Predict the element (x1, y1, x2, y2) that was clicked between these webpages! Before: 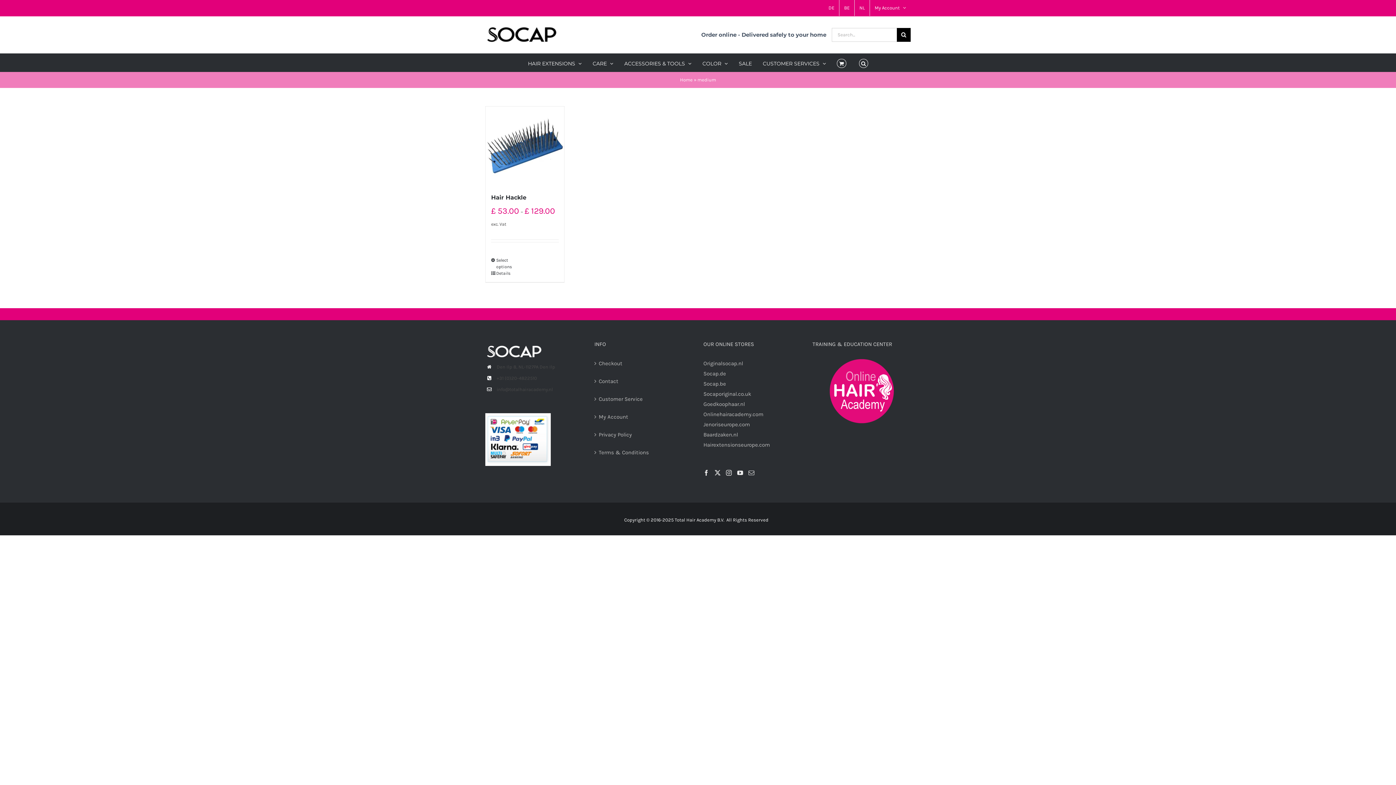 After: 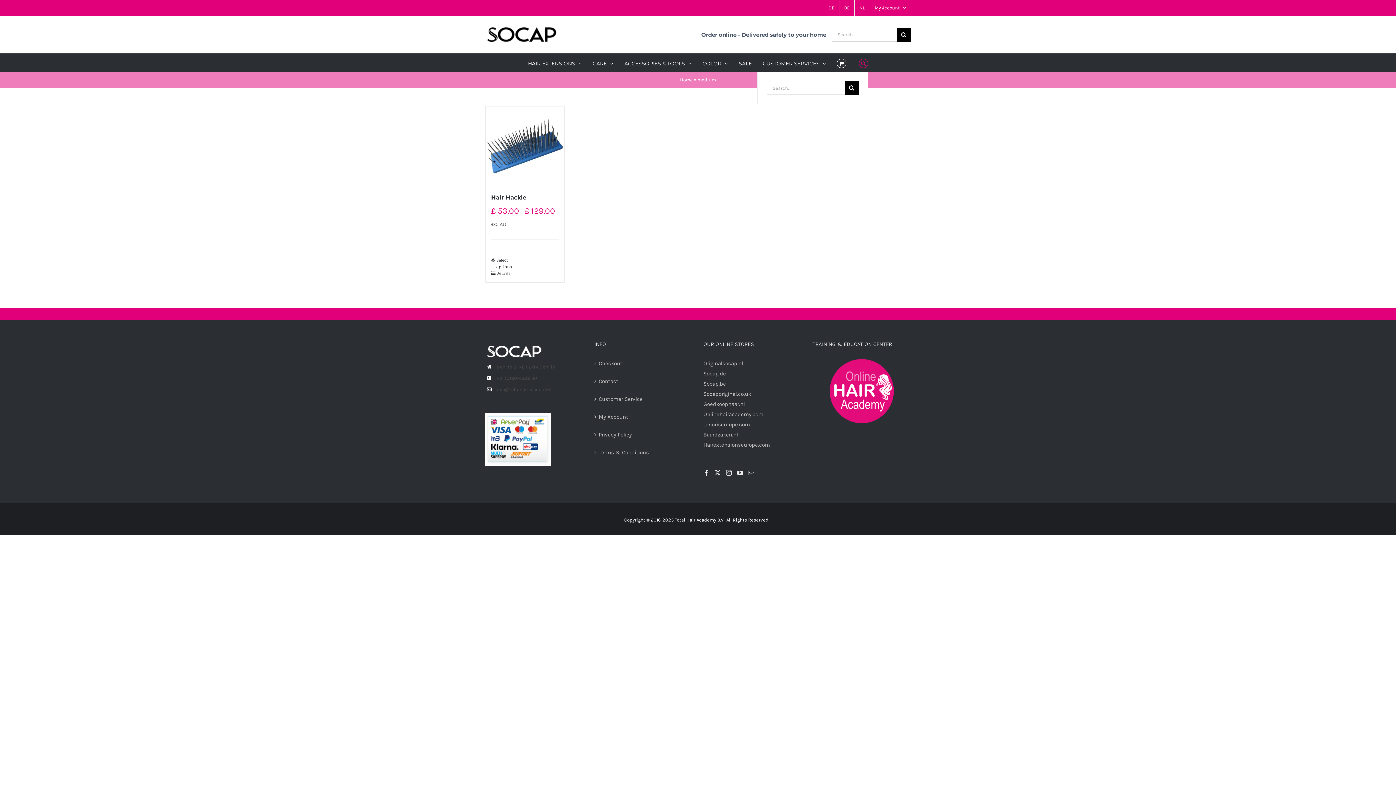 Action: bbox: (859, 53, 868, 71) label: Search